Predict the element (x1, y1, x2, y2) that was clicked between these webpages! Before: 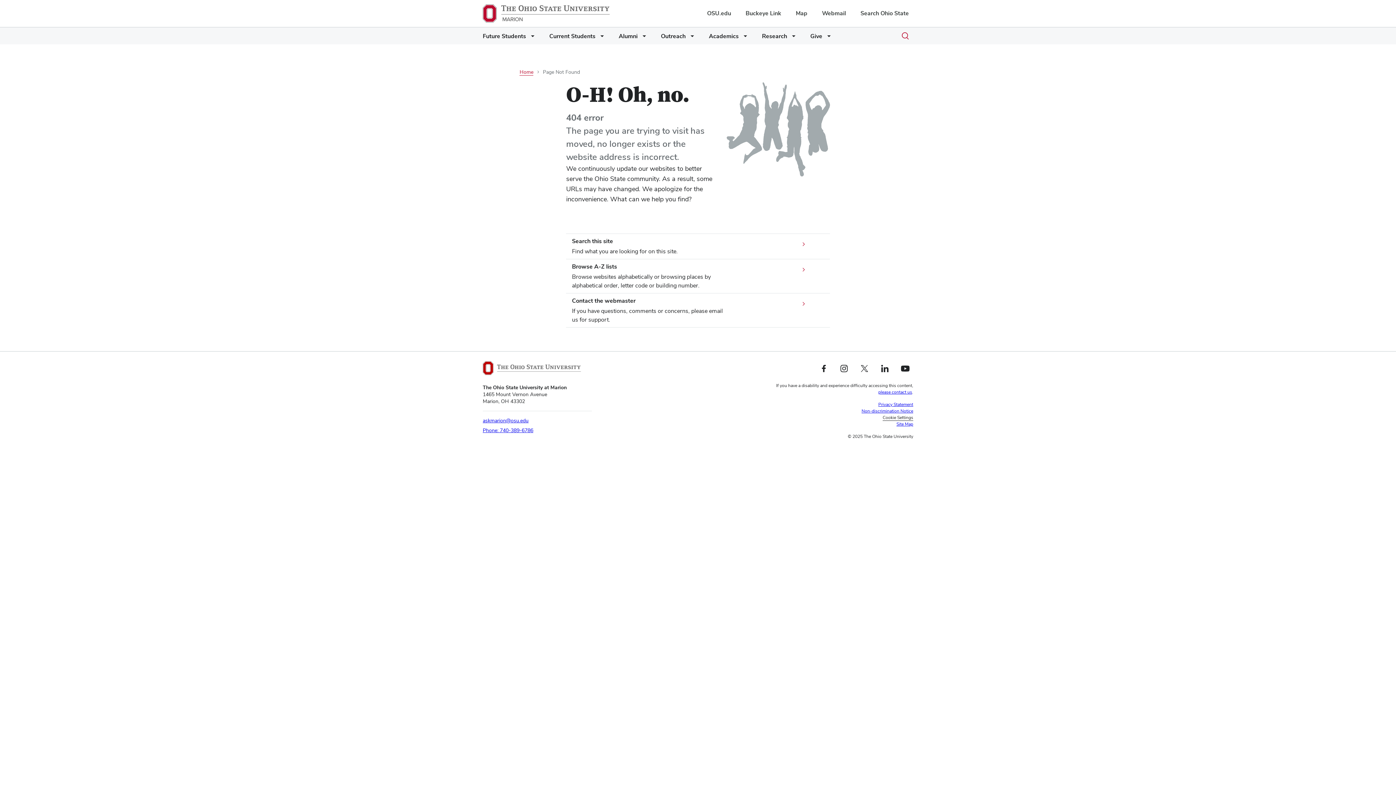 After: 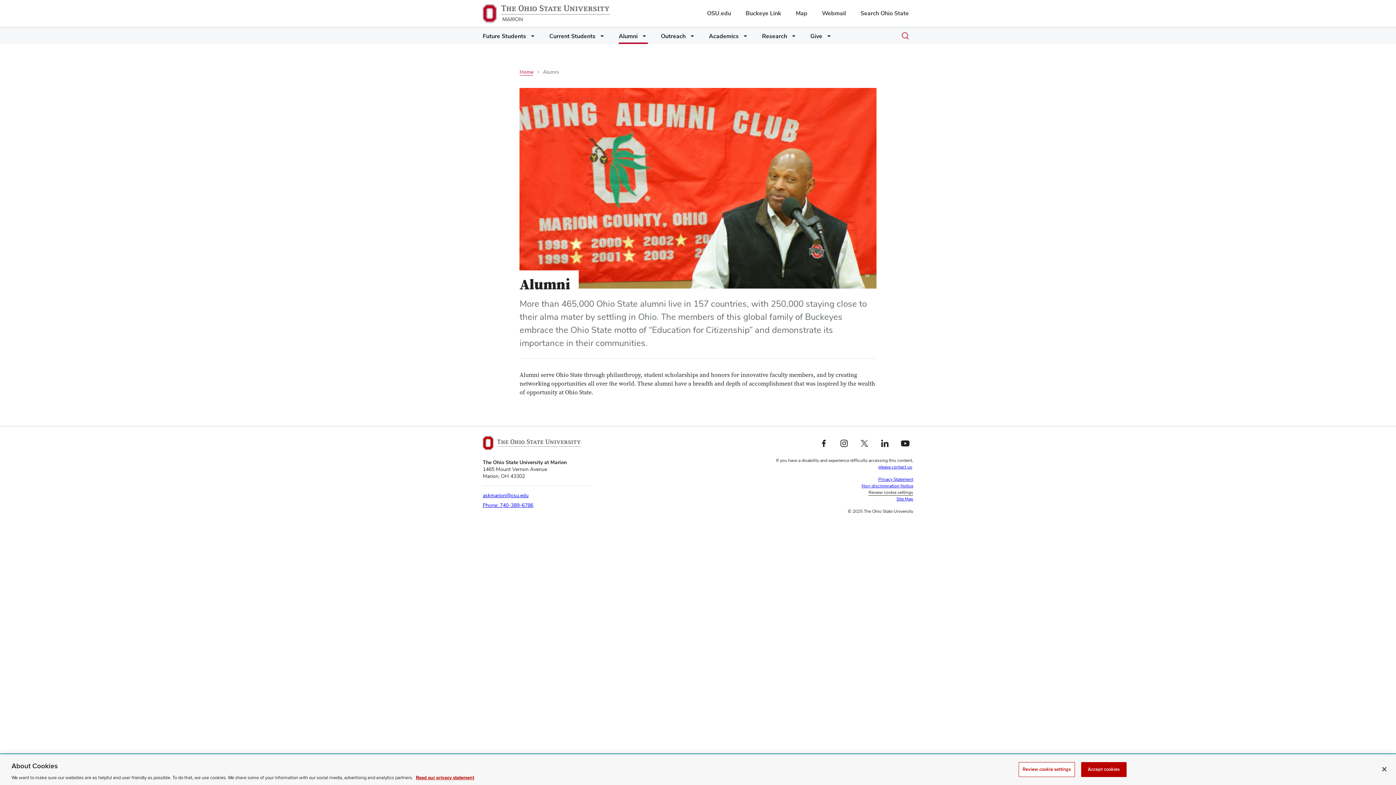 Action: bbox: (618, 32, 637, 44) label: Alumni